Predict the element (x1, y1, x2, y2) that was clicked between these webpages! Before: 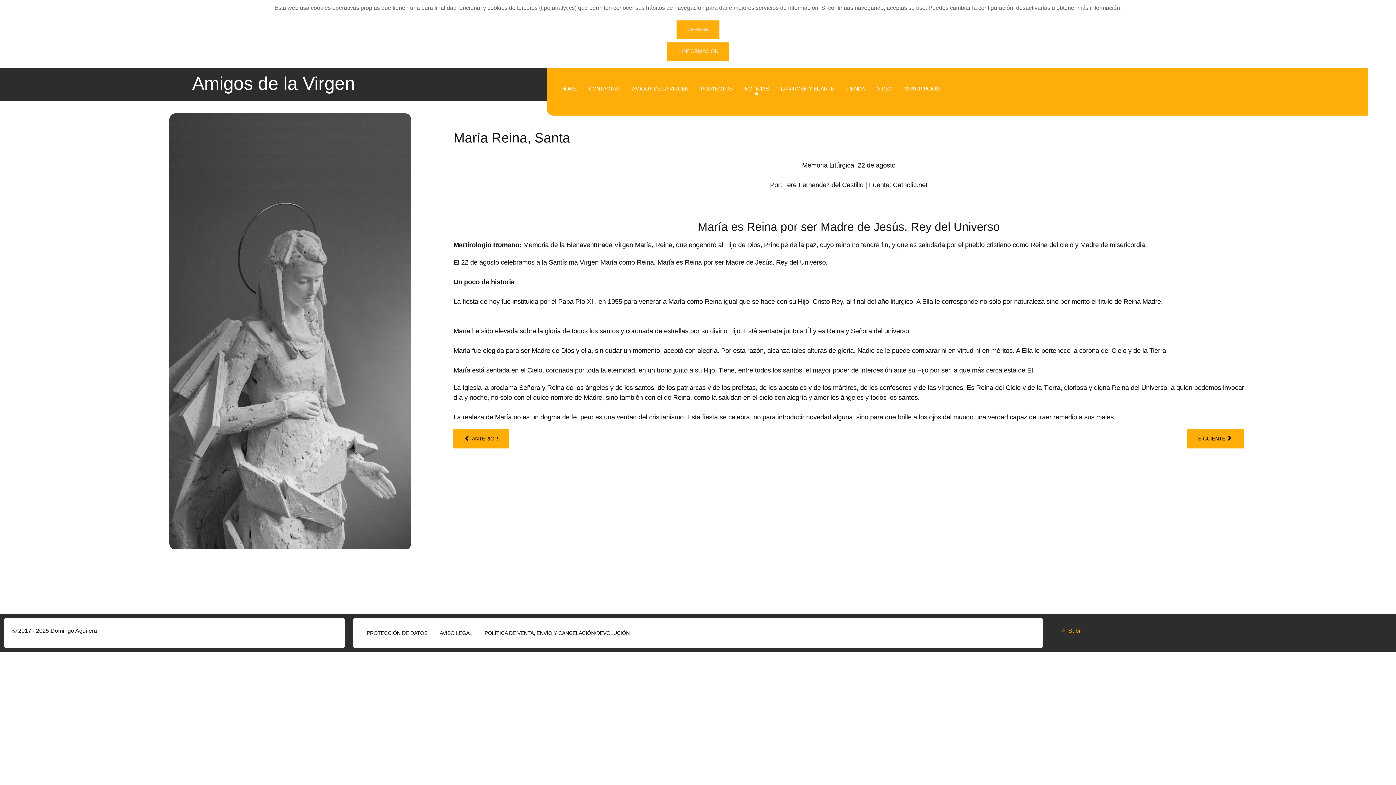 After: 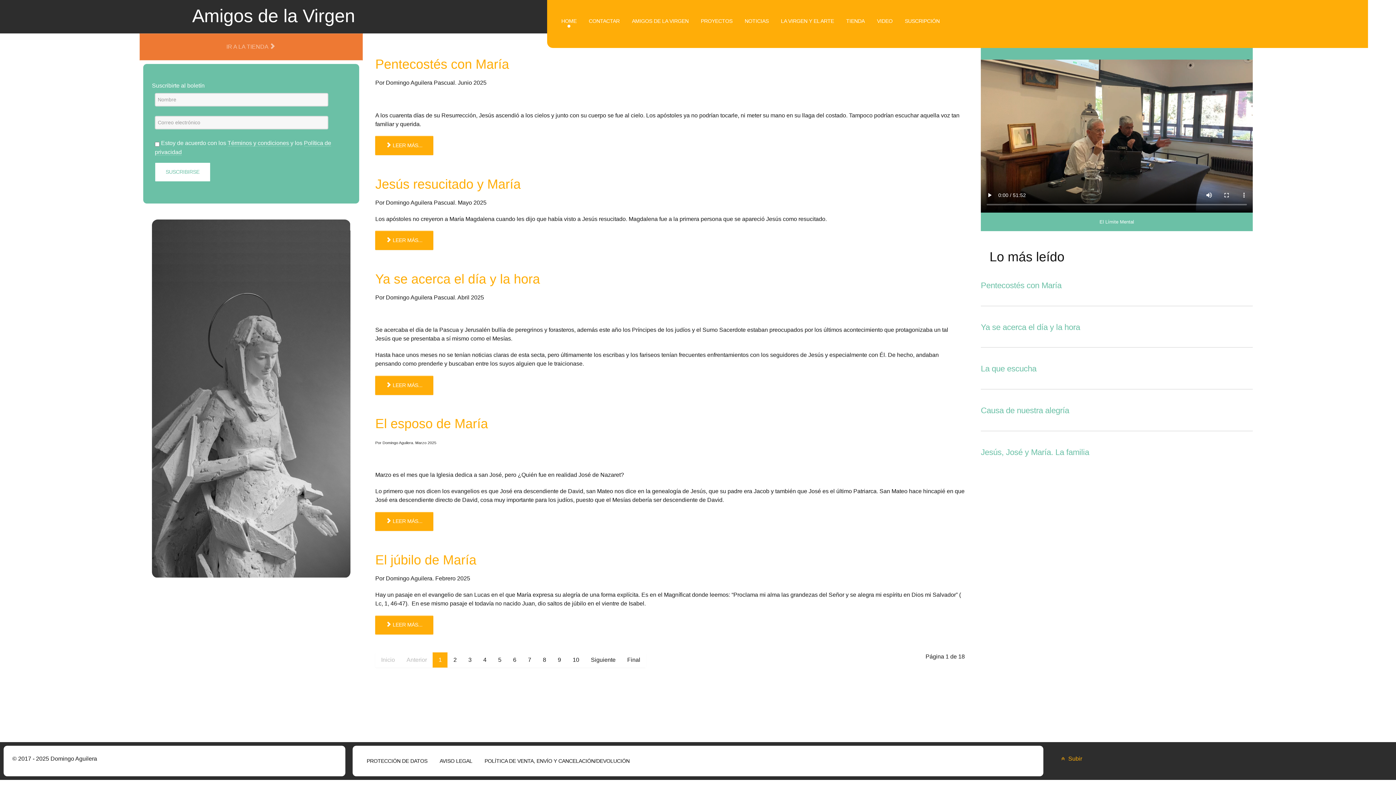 Action: label: HOME bbox: (556, 82, 582, 95)